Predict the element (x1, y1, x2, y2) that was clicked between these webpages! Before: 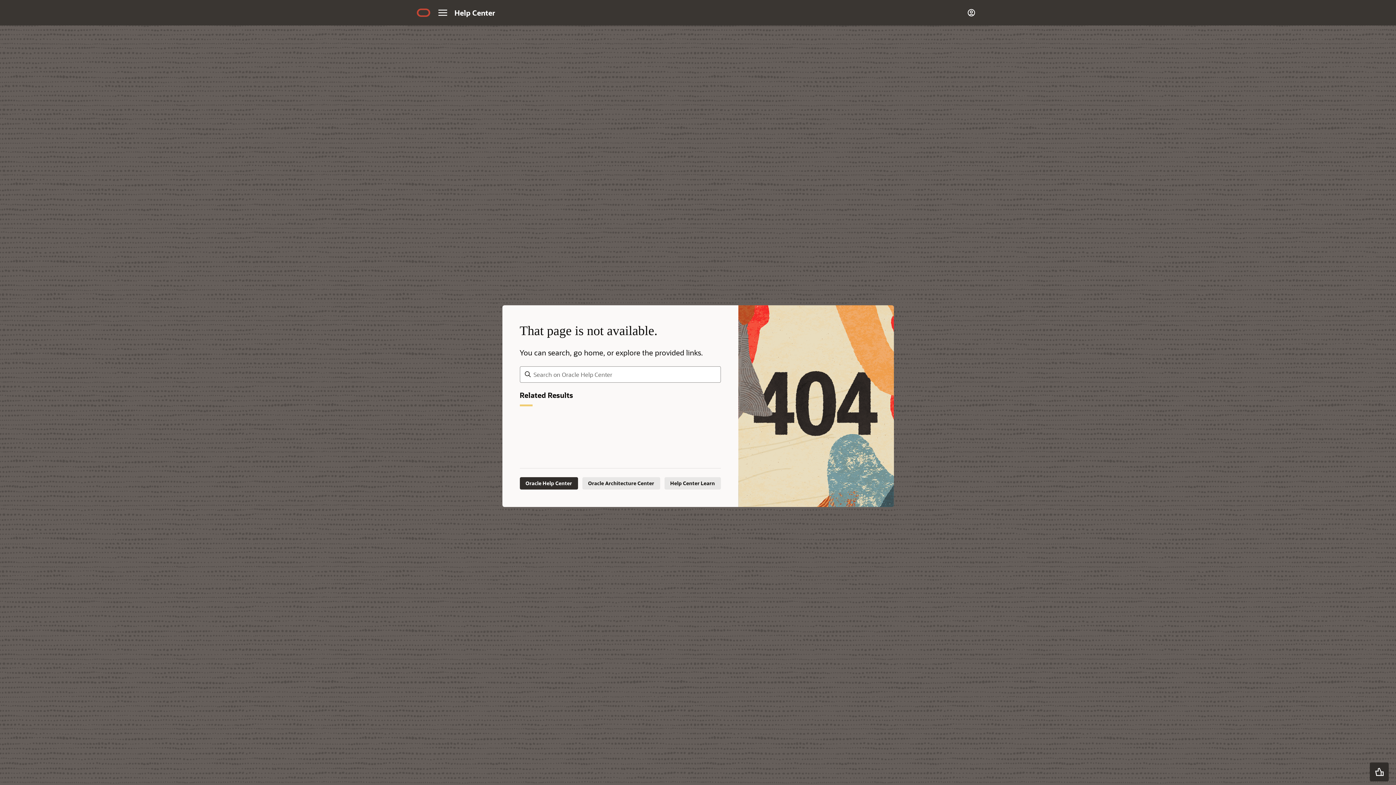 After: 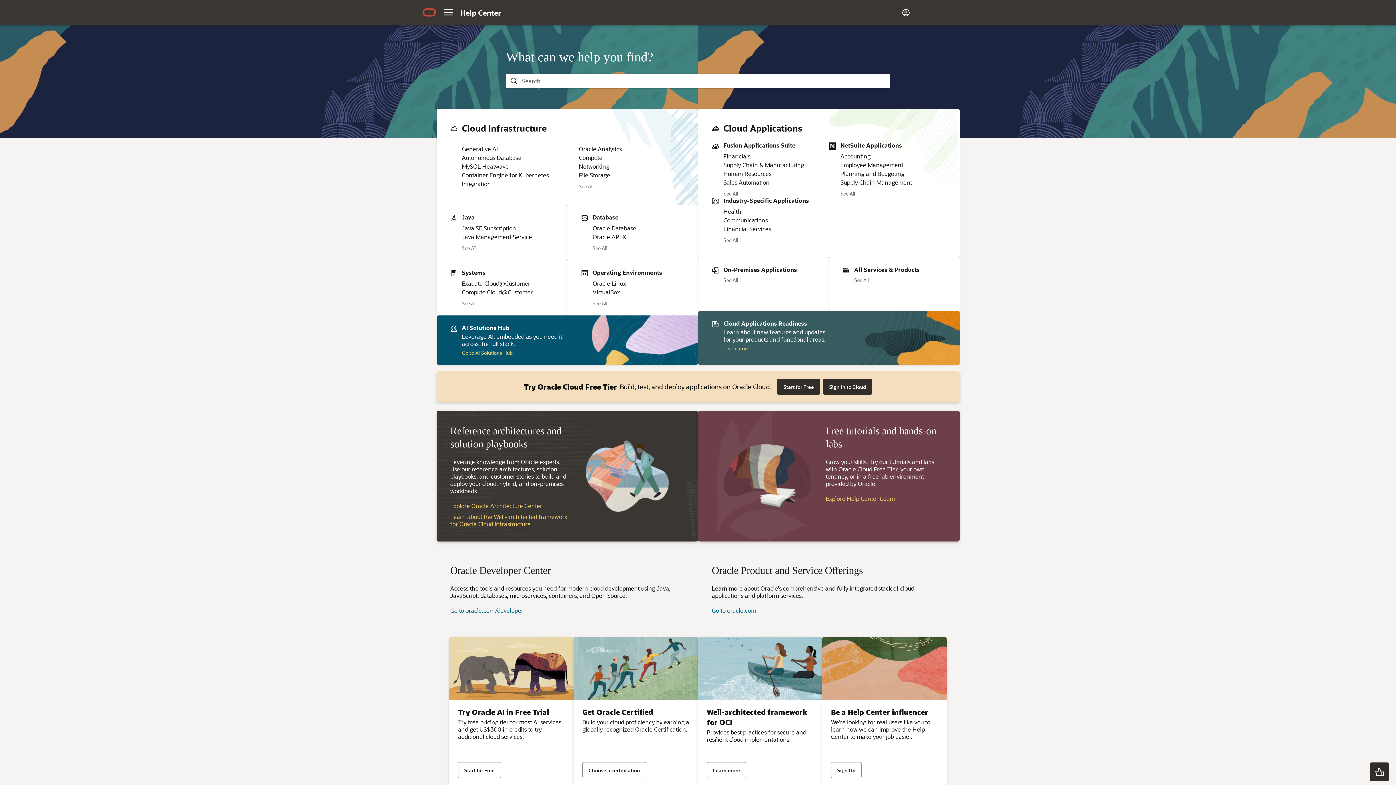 Action: bbox: (519, 477, 578, 489) label: Oracle Help Center